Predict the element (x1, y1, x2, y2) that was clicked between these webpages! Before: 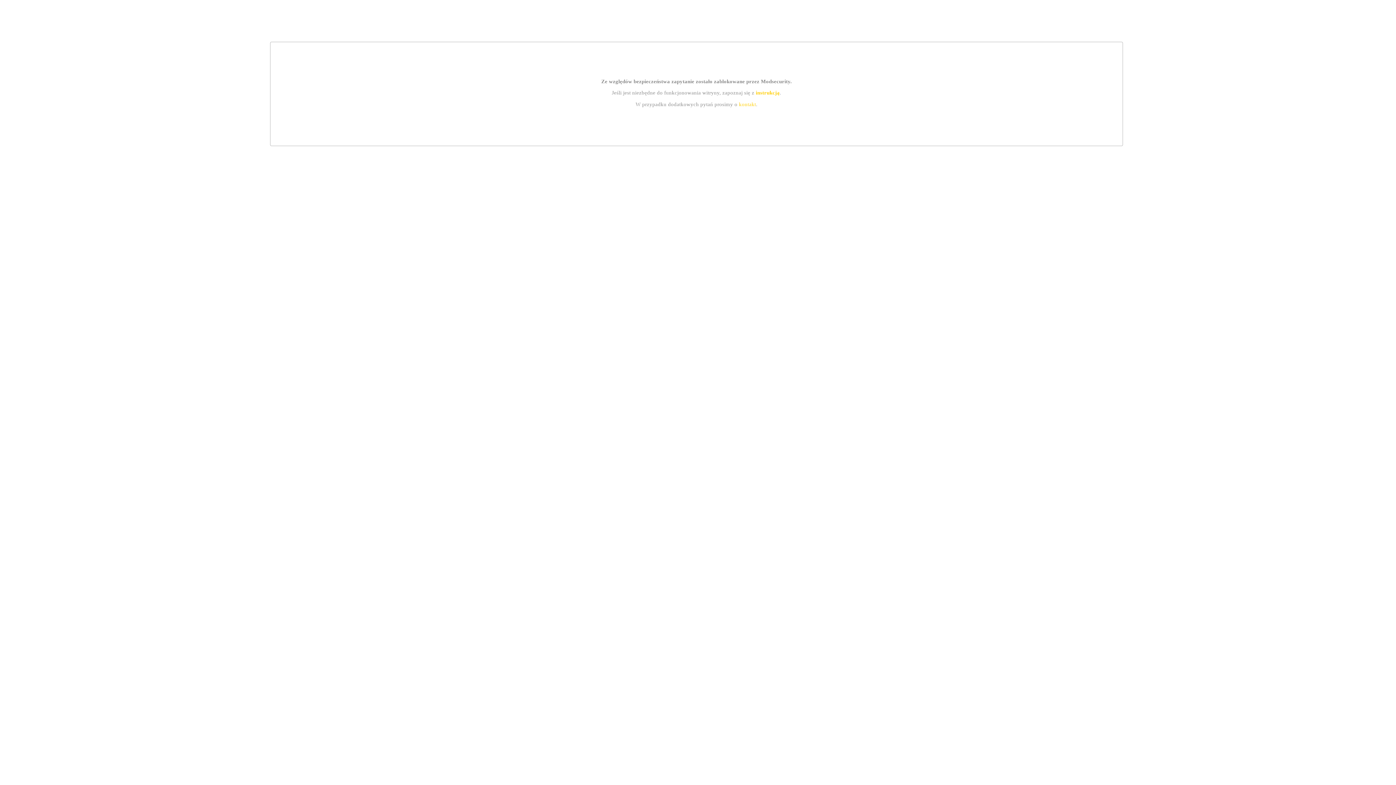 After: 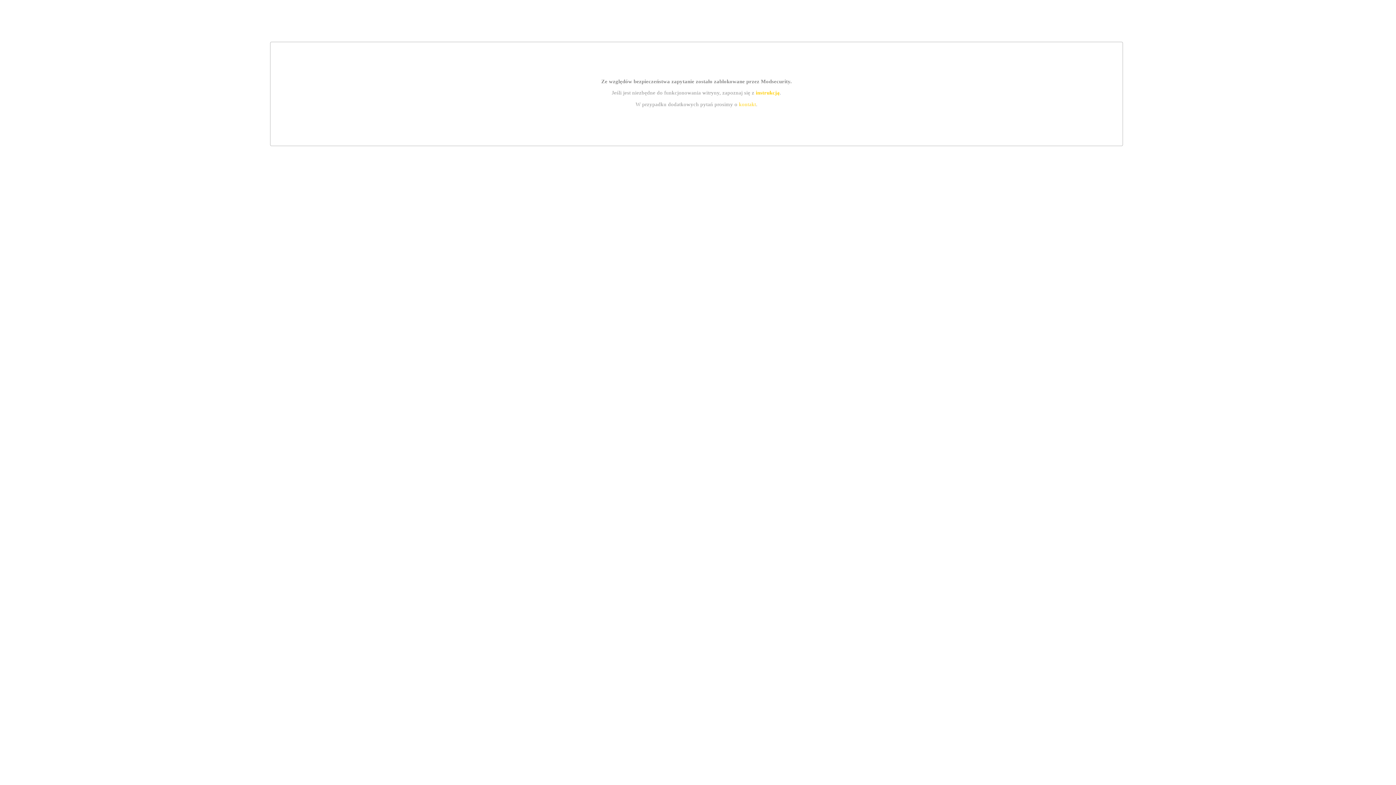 Action: label: instrukcją bbox: (755, 89, 779, 95)